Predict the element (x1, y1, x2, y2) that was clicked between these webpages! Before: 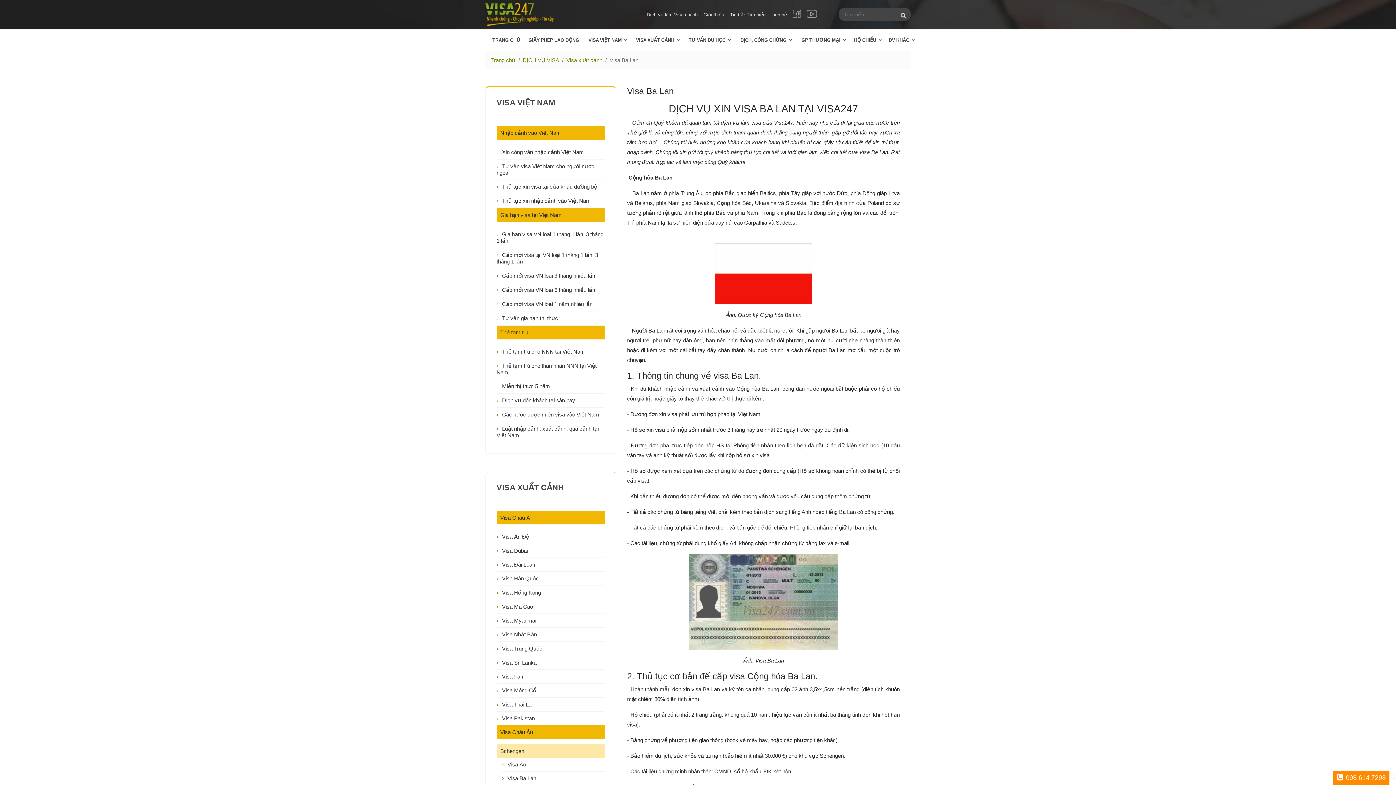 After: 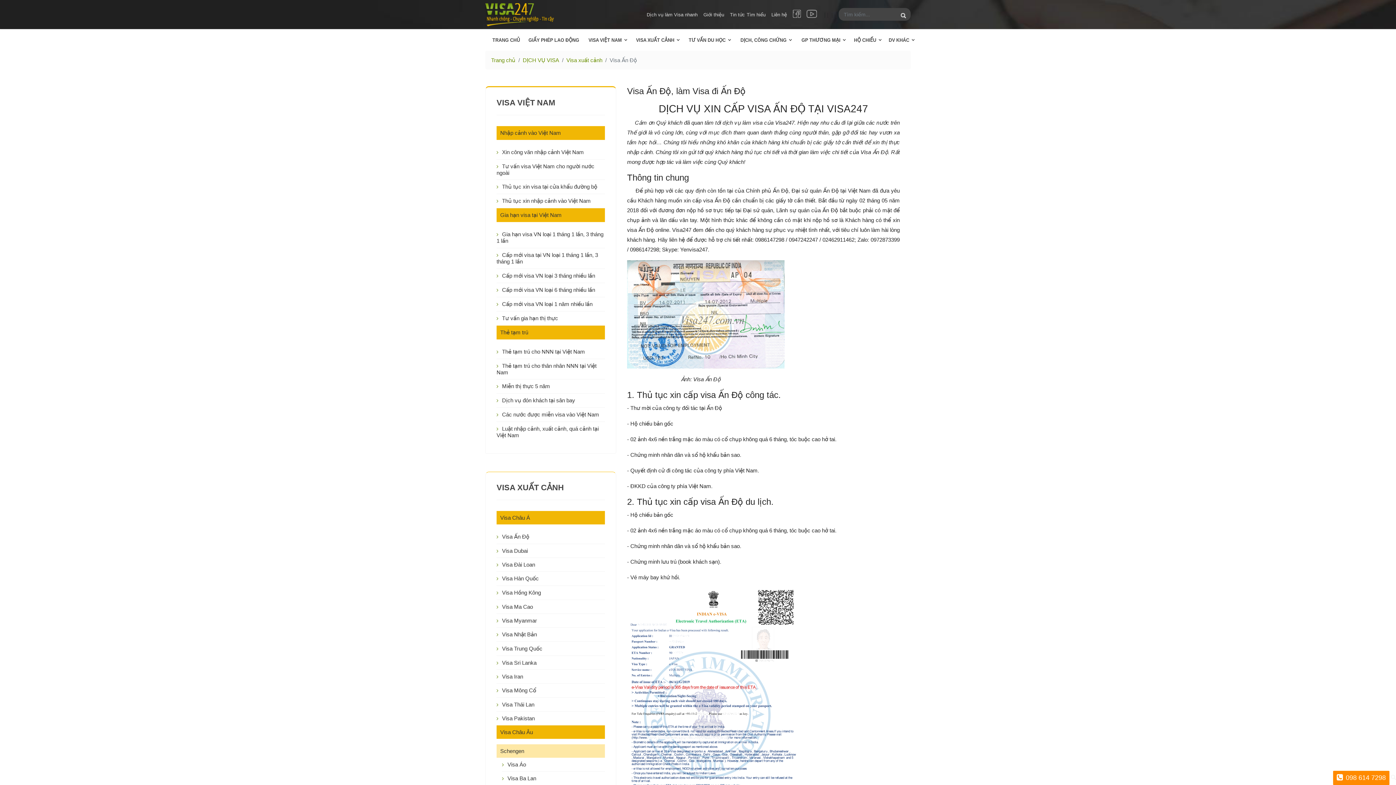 Action: bbox: (496, 530, 605, 544) label: Visa Ấn Độ